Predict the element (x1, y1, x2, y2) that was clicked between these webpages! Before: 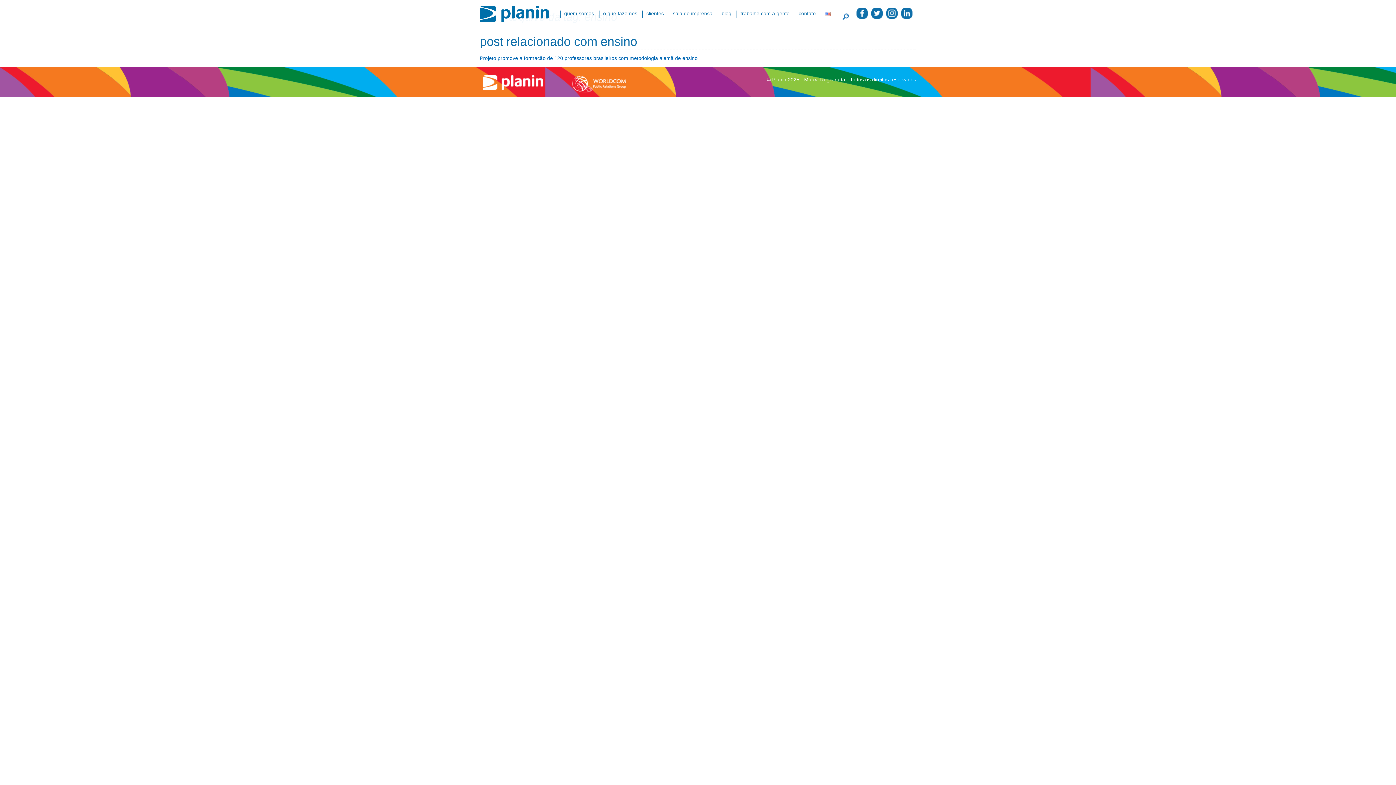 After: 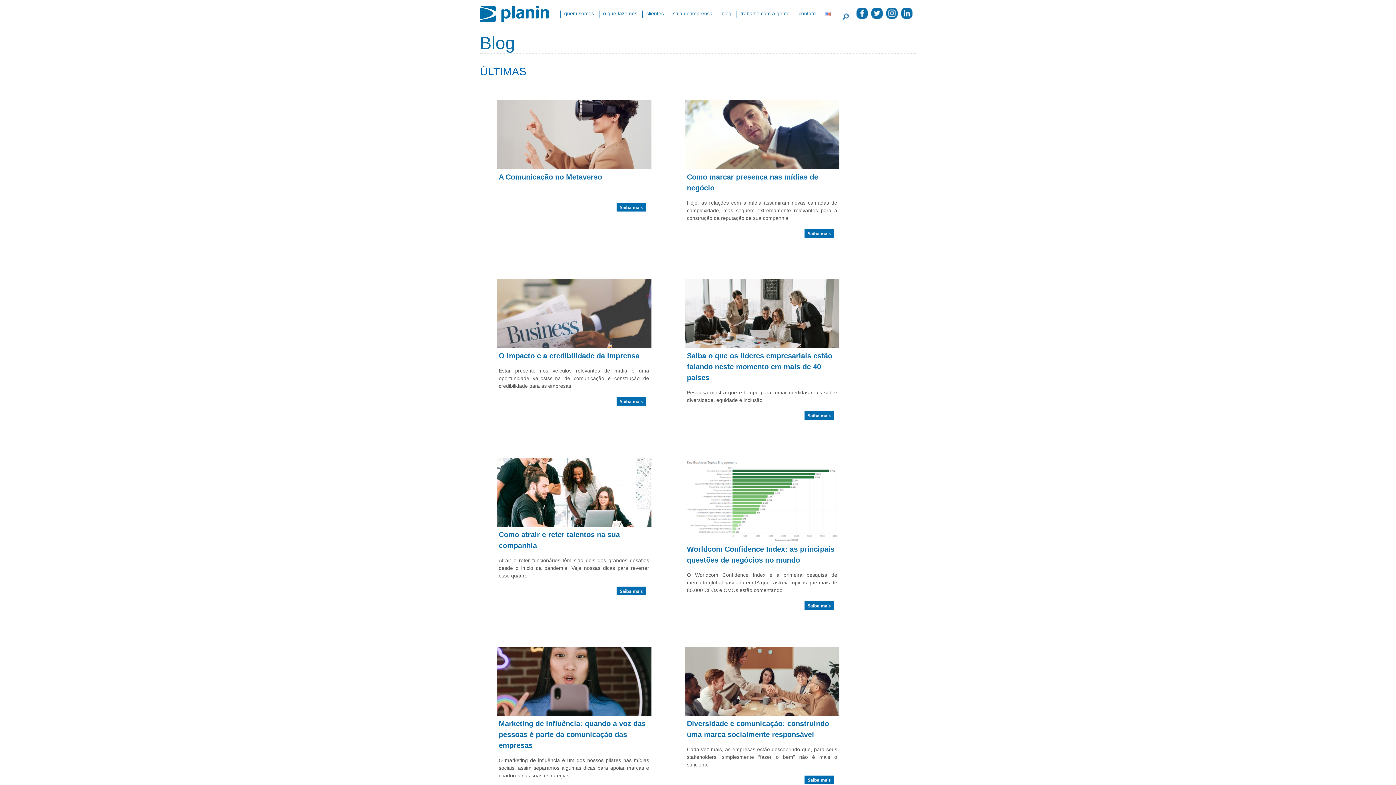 Action: bbox: (721, 10, 731, 17) label: blog